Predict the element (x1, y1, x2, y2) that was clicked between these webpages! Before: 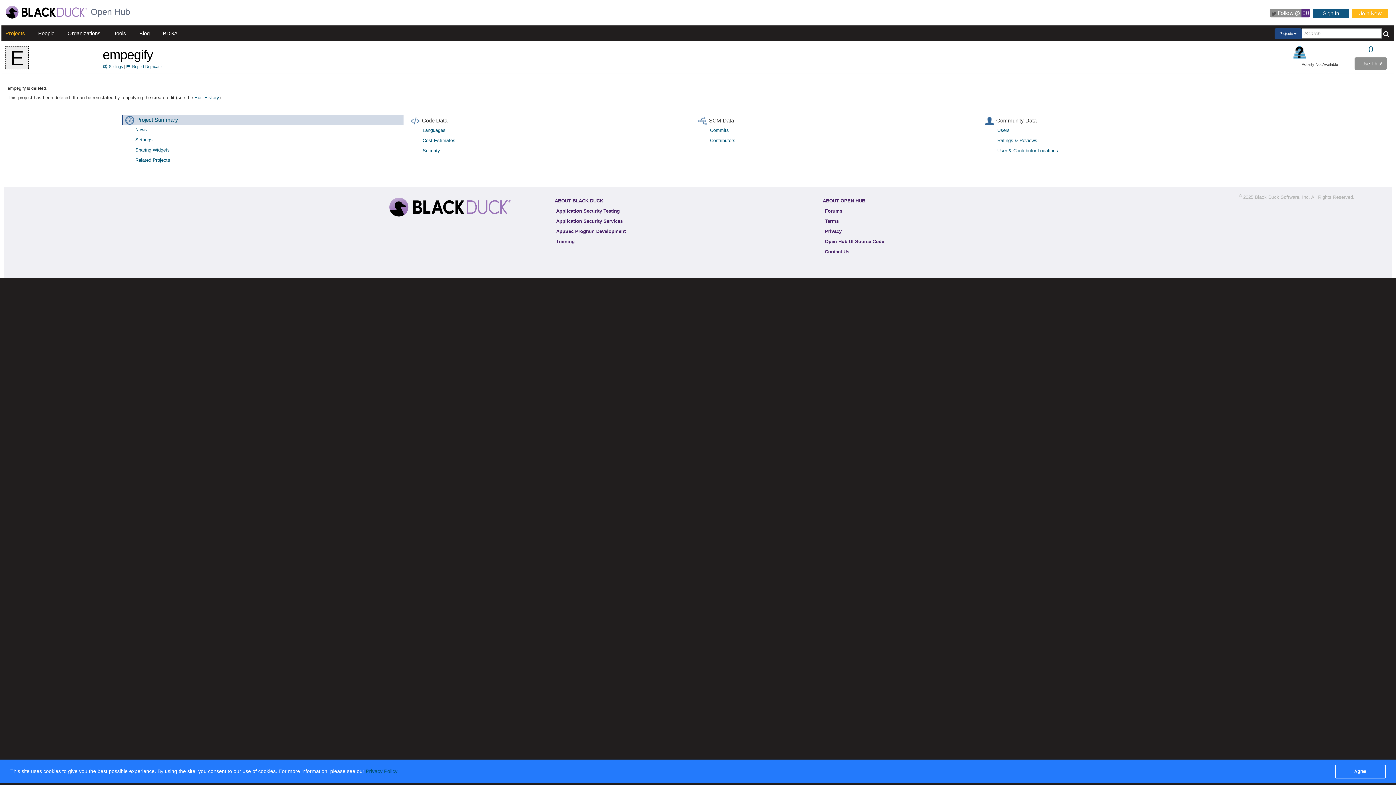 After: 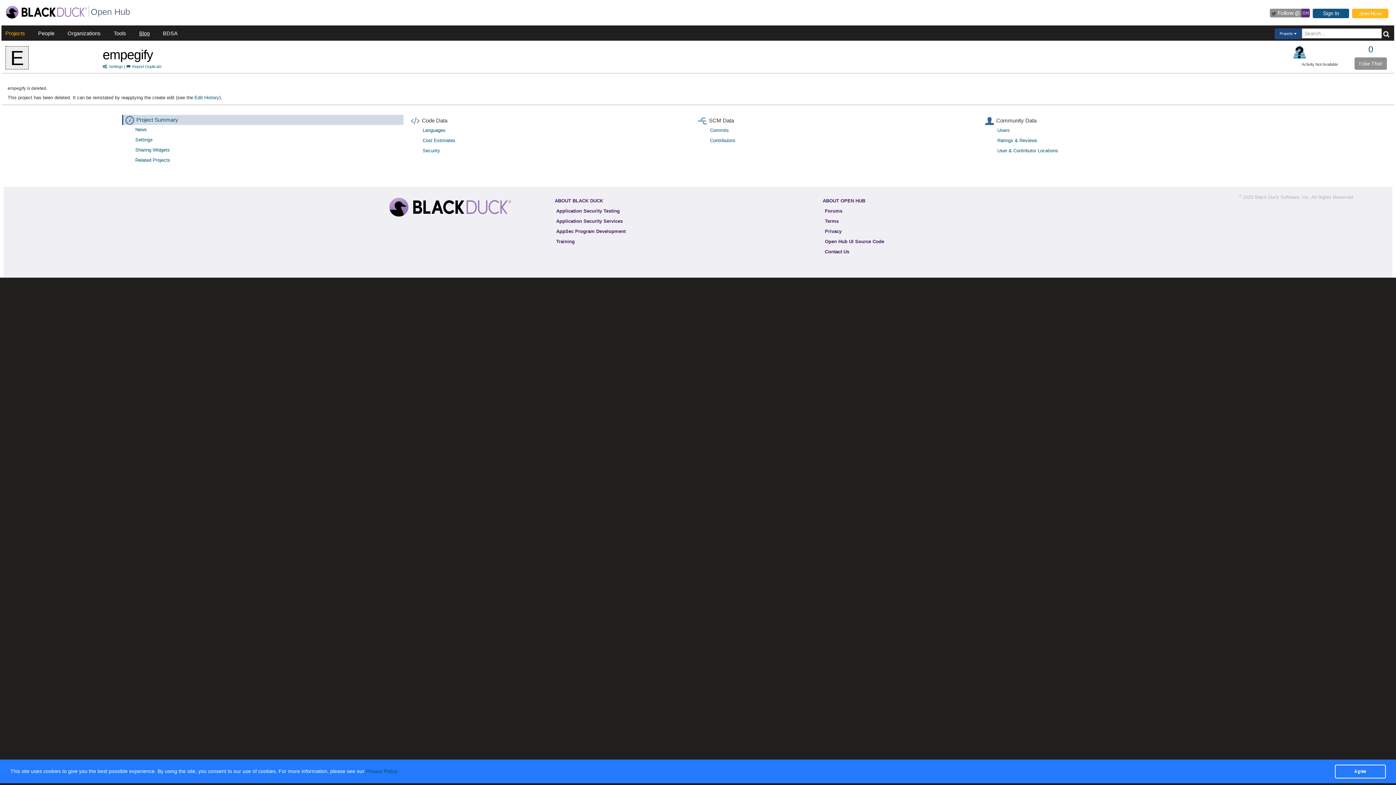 Action: label: Blog bbox: (139, 30, 149, 36)